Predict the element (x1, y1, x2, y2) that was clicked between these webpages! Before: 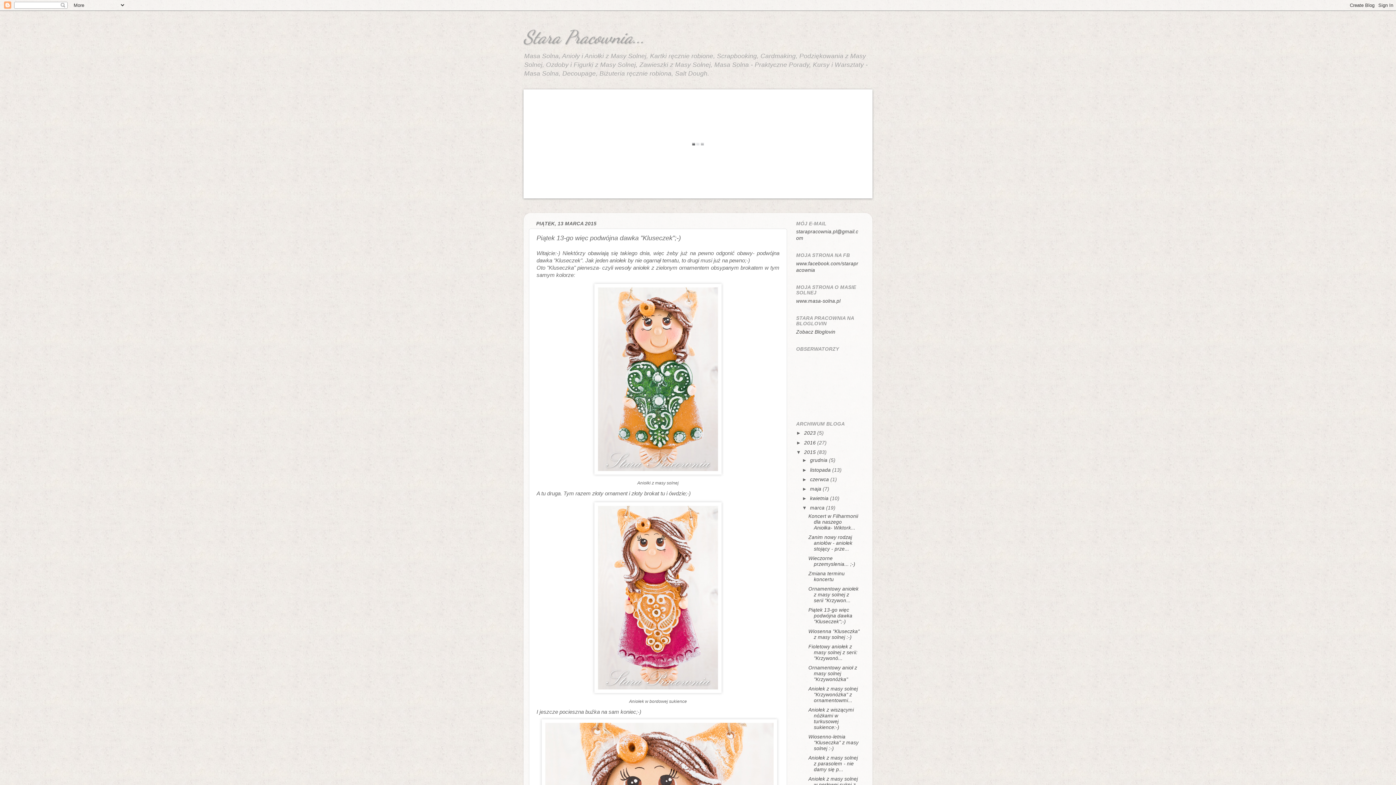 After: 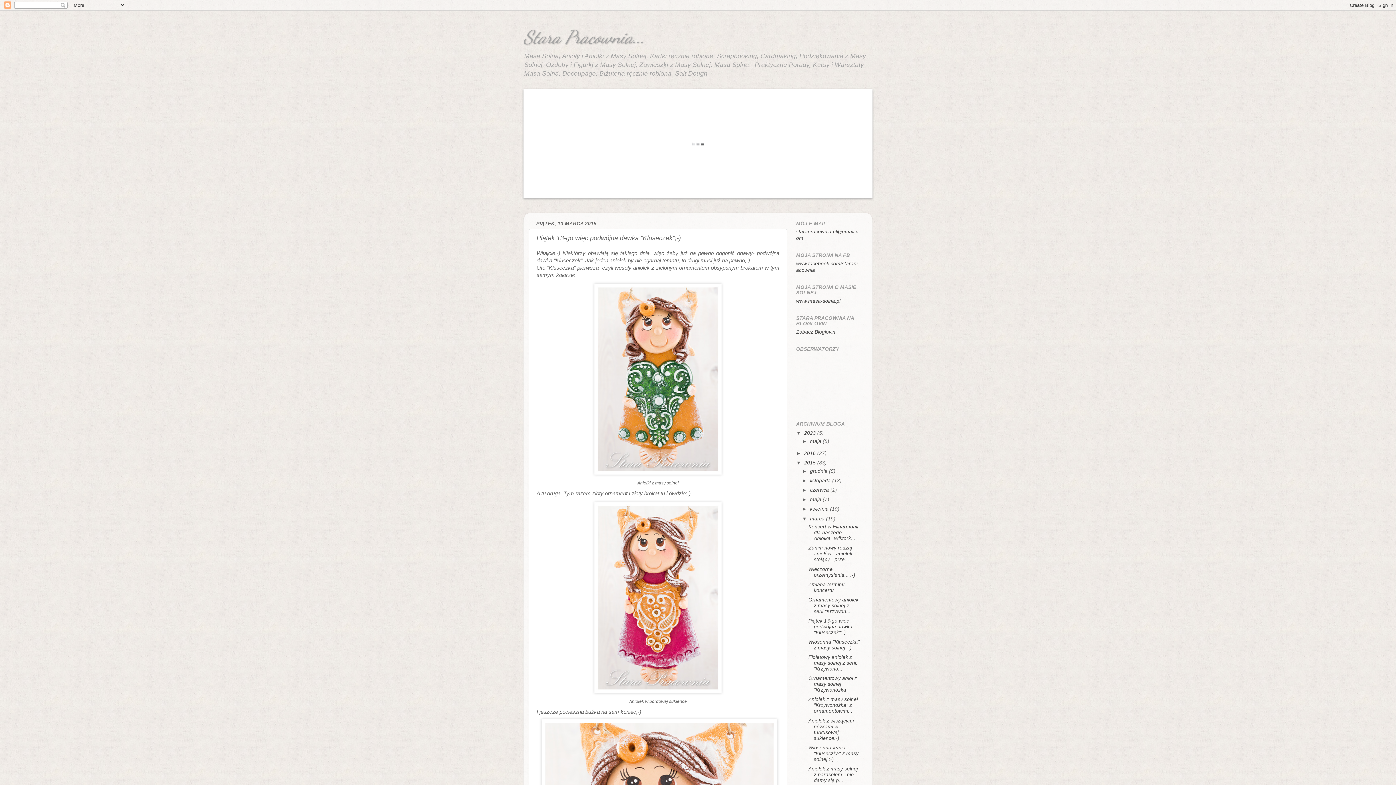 Action: label: ►   bbox: (796, 430, 804, 436)